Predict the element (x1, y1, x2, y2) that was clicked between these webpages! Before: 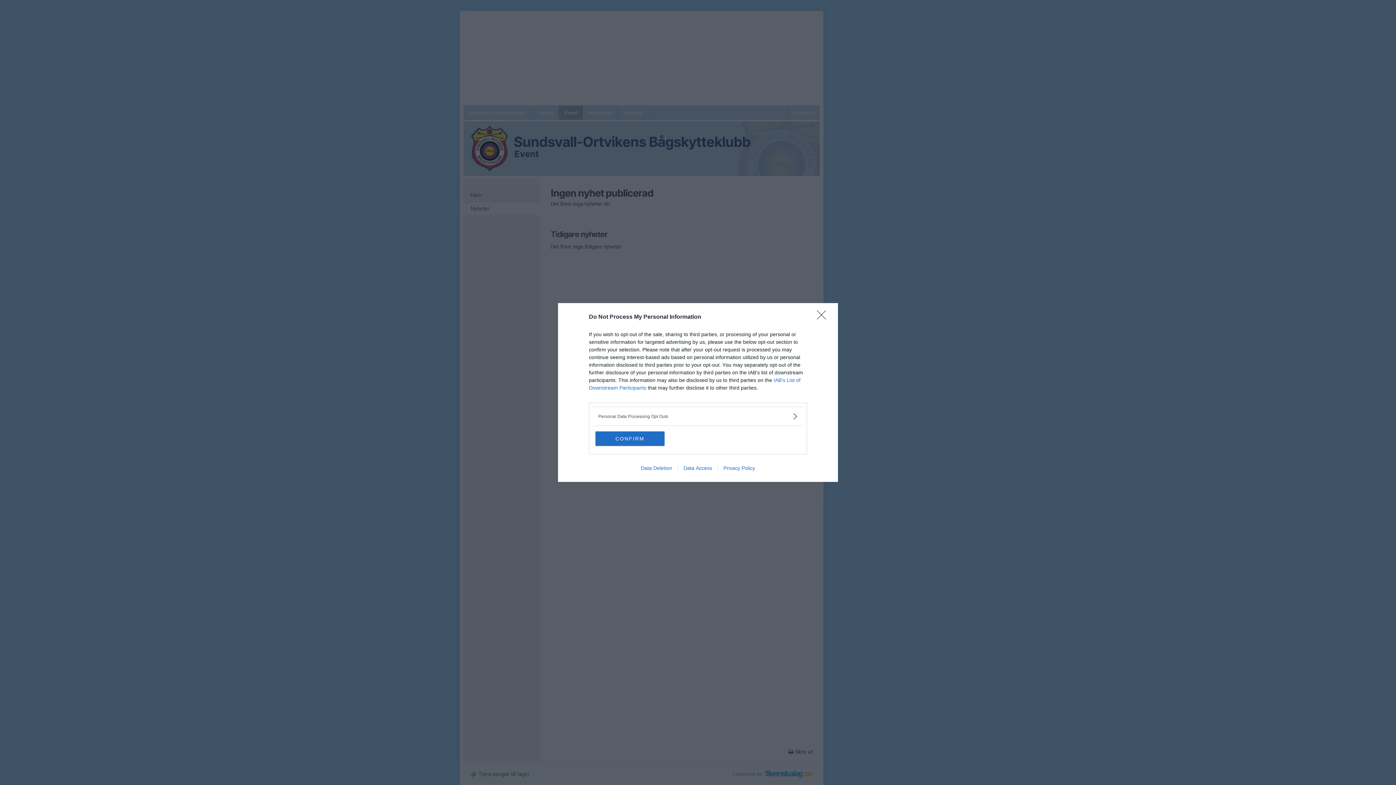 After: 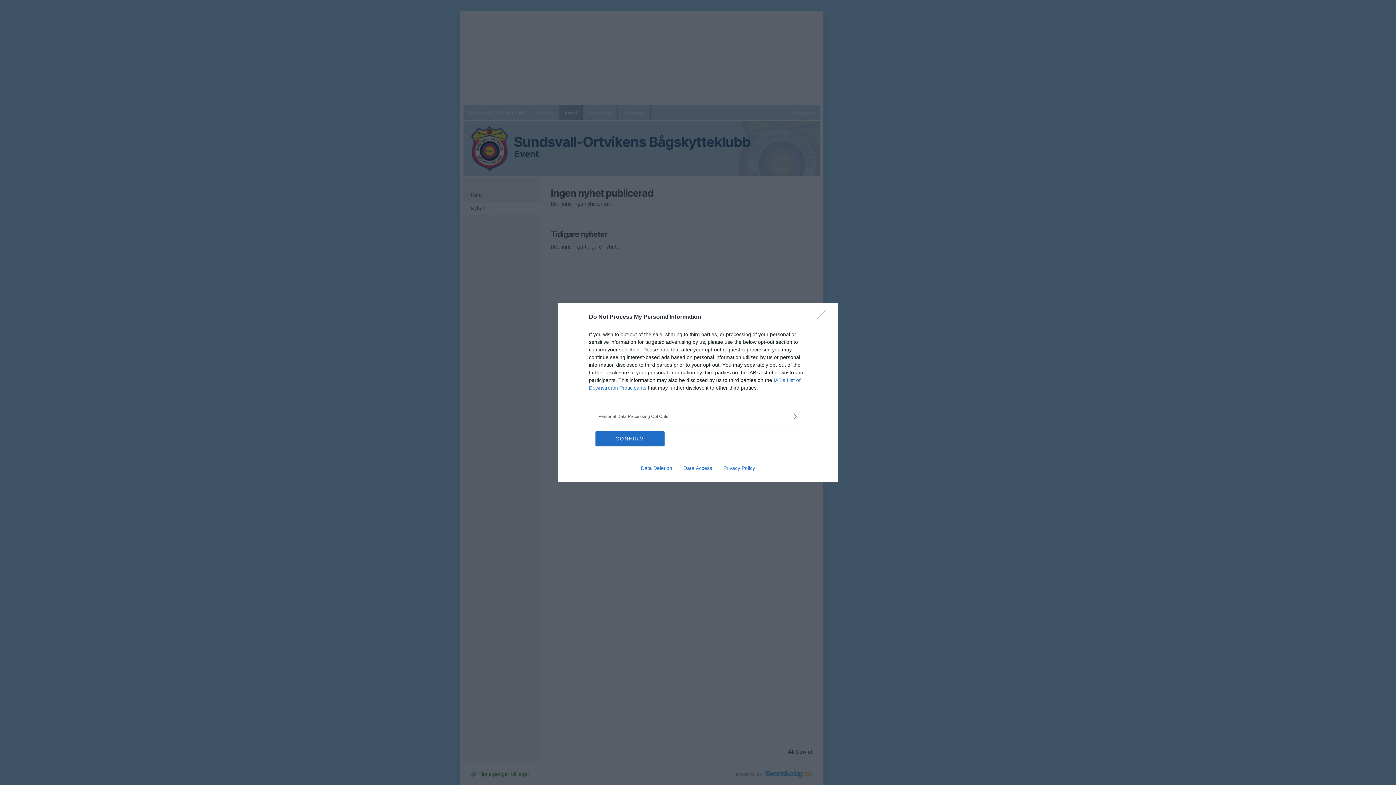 Action: label: Privacy Policy bbox: (717, 465, 760, 471)